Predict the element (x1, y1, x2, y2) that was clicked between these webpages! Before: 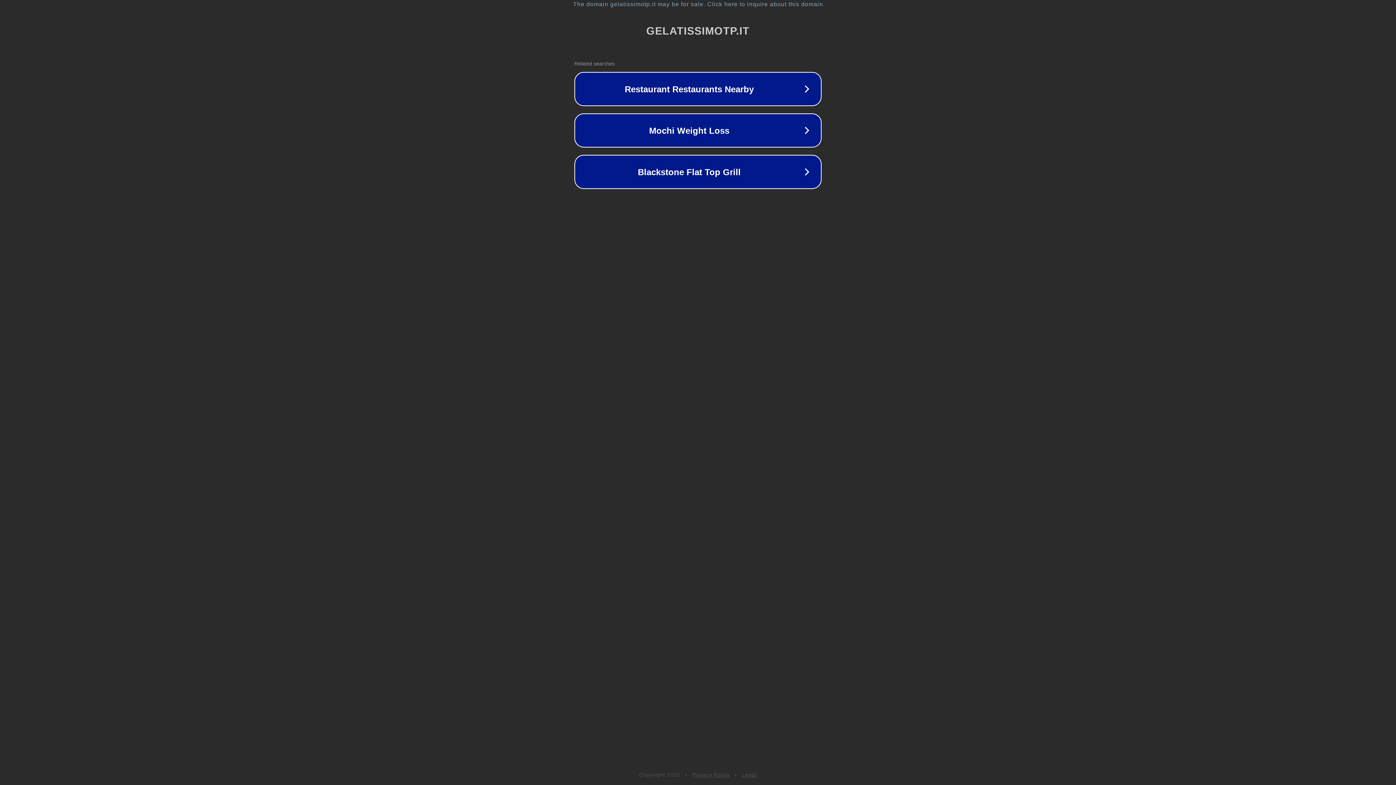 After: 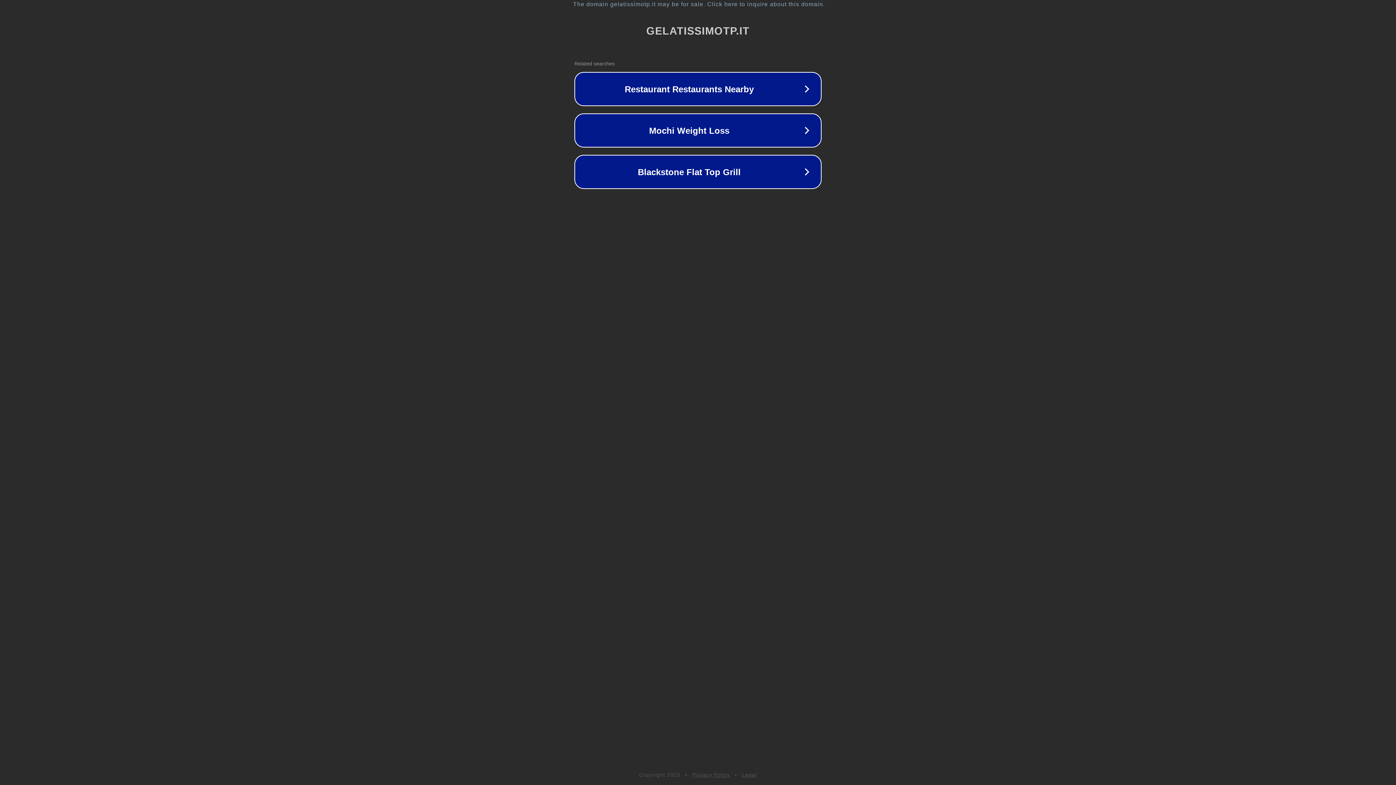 Action: bbox: (742, 772, 757, 778) label: Legal